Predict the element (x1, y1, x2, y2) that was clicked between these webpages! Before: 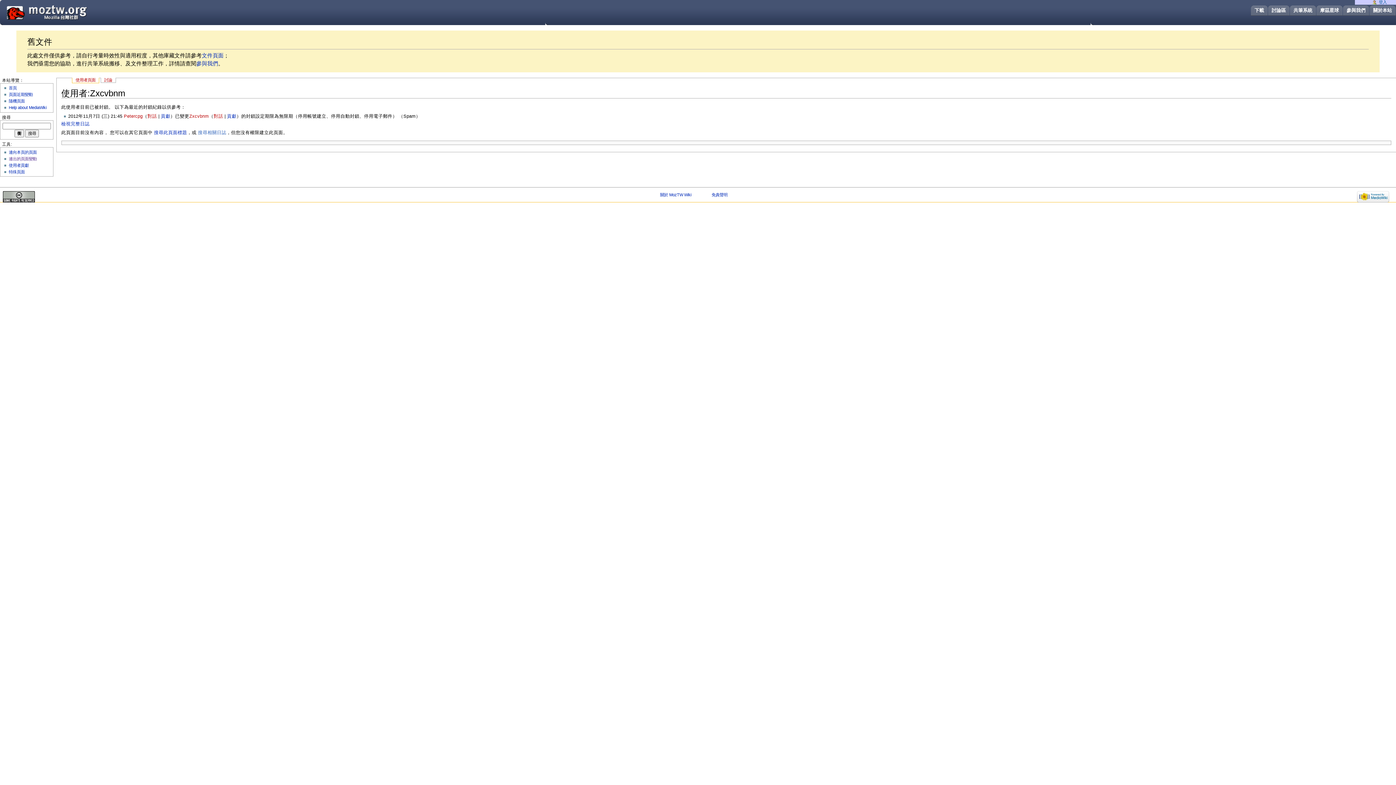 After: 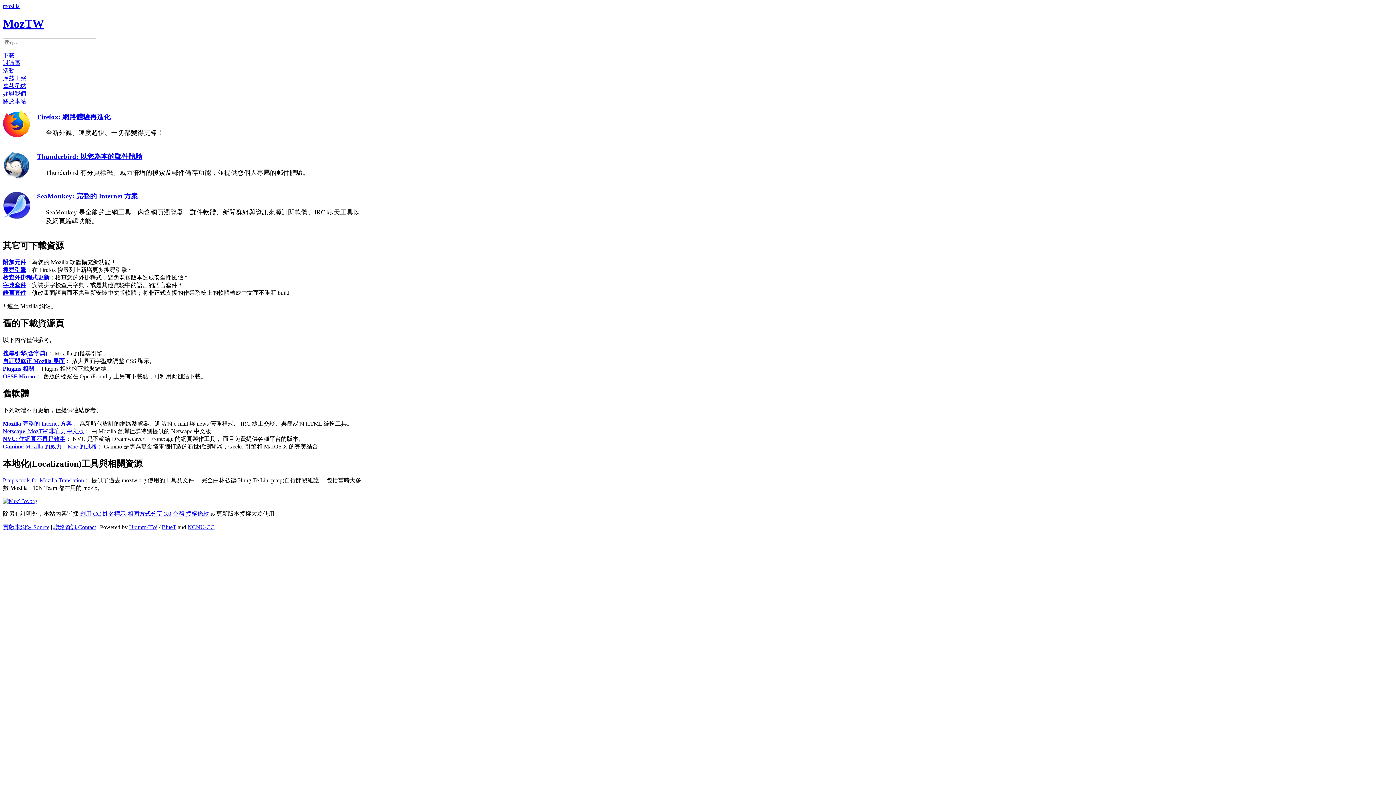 Action: label: 下載 bbox: (1251, 5, 1265, 15)